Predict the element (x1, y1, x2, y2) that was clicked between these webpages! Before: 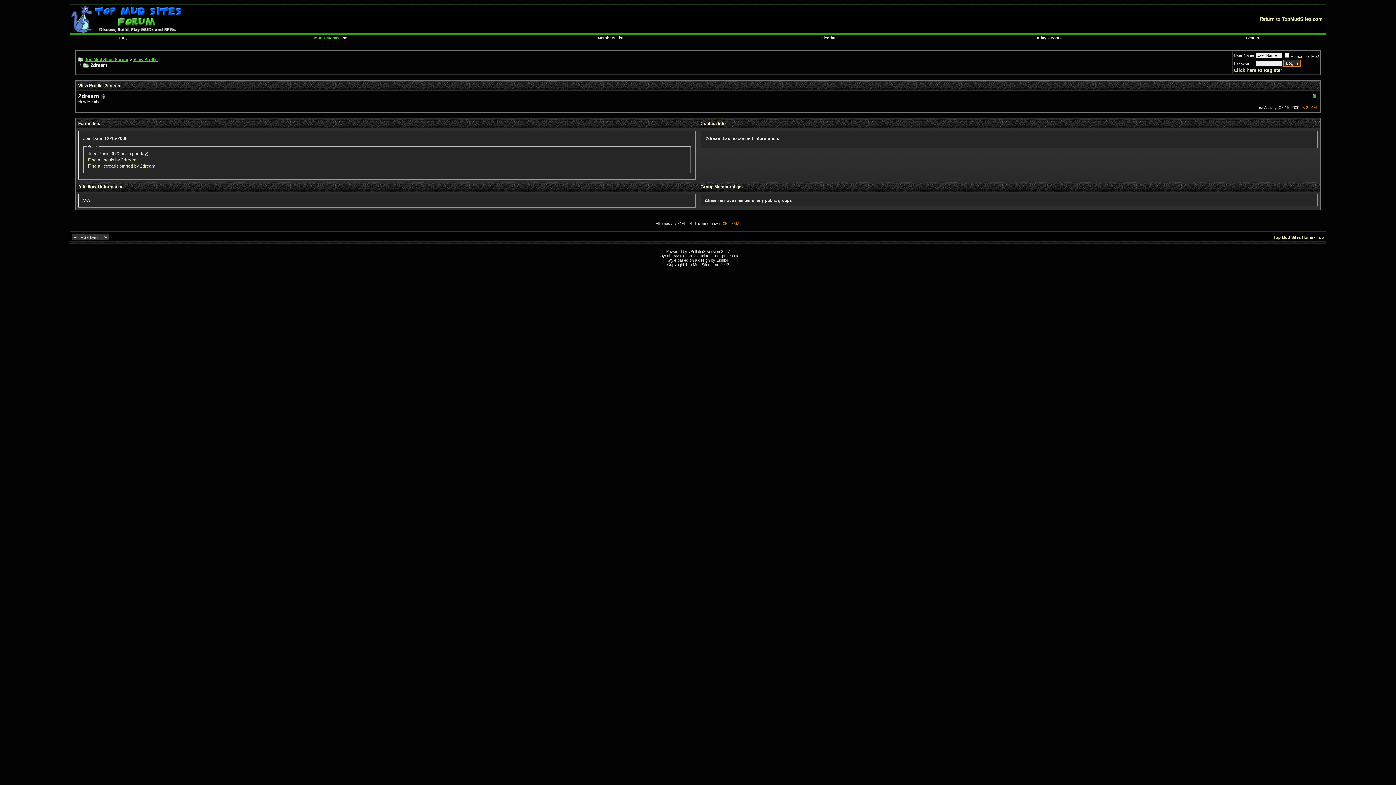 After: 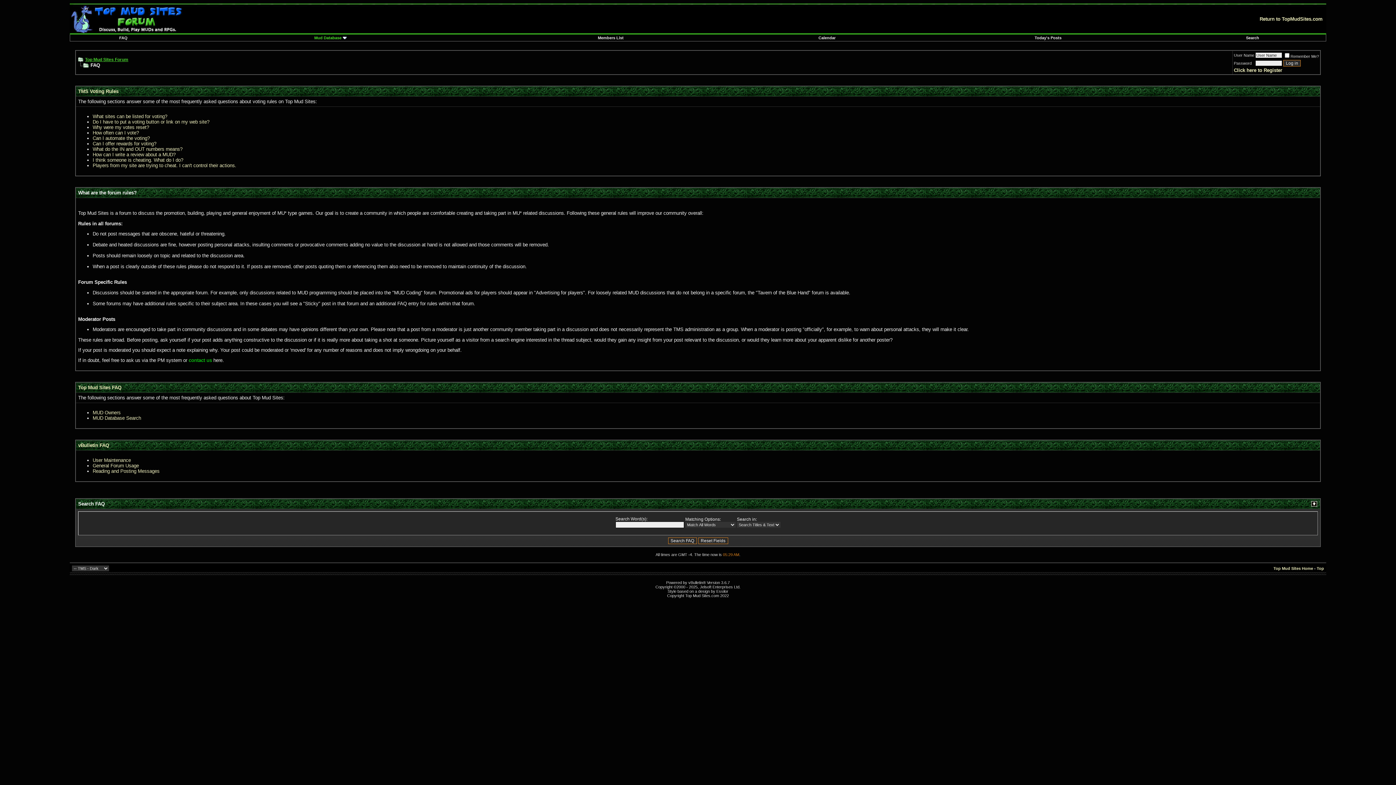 Action: label: FAQ bbox: (119, 35, 127, 40)